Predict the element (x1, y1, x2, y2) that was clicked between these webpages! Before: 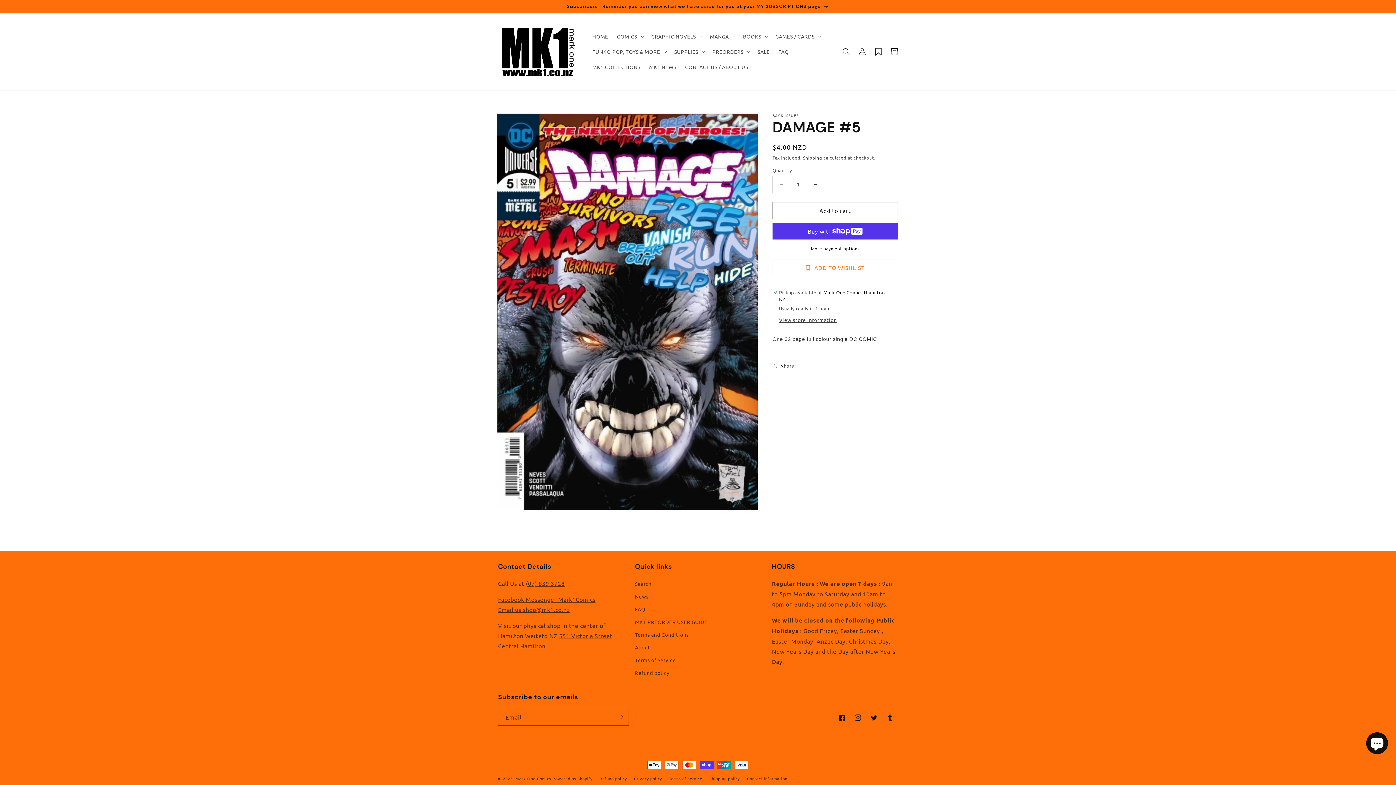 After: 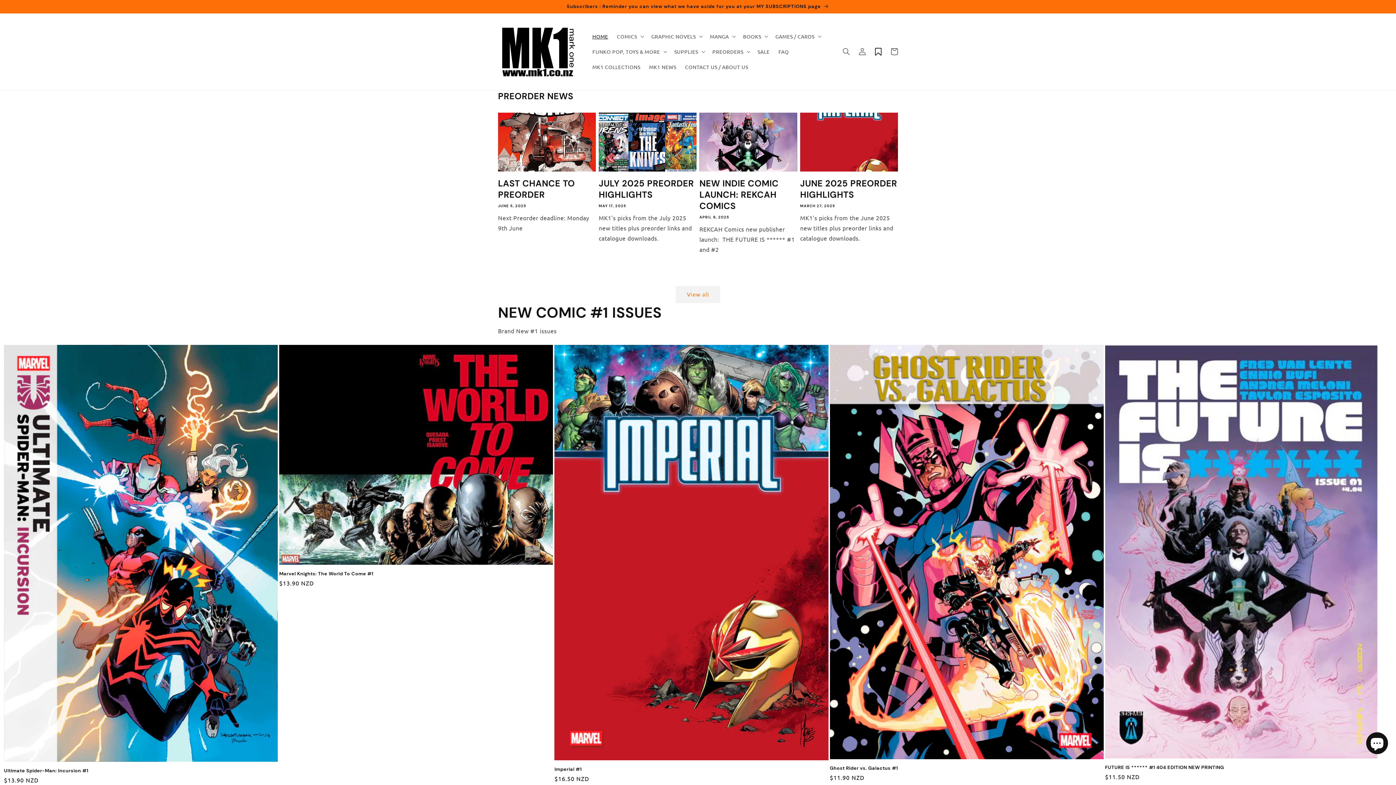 Action: bbox: (495, 20, 580, 82)